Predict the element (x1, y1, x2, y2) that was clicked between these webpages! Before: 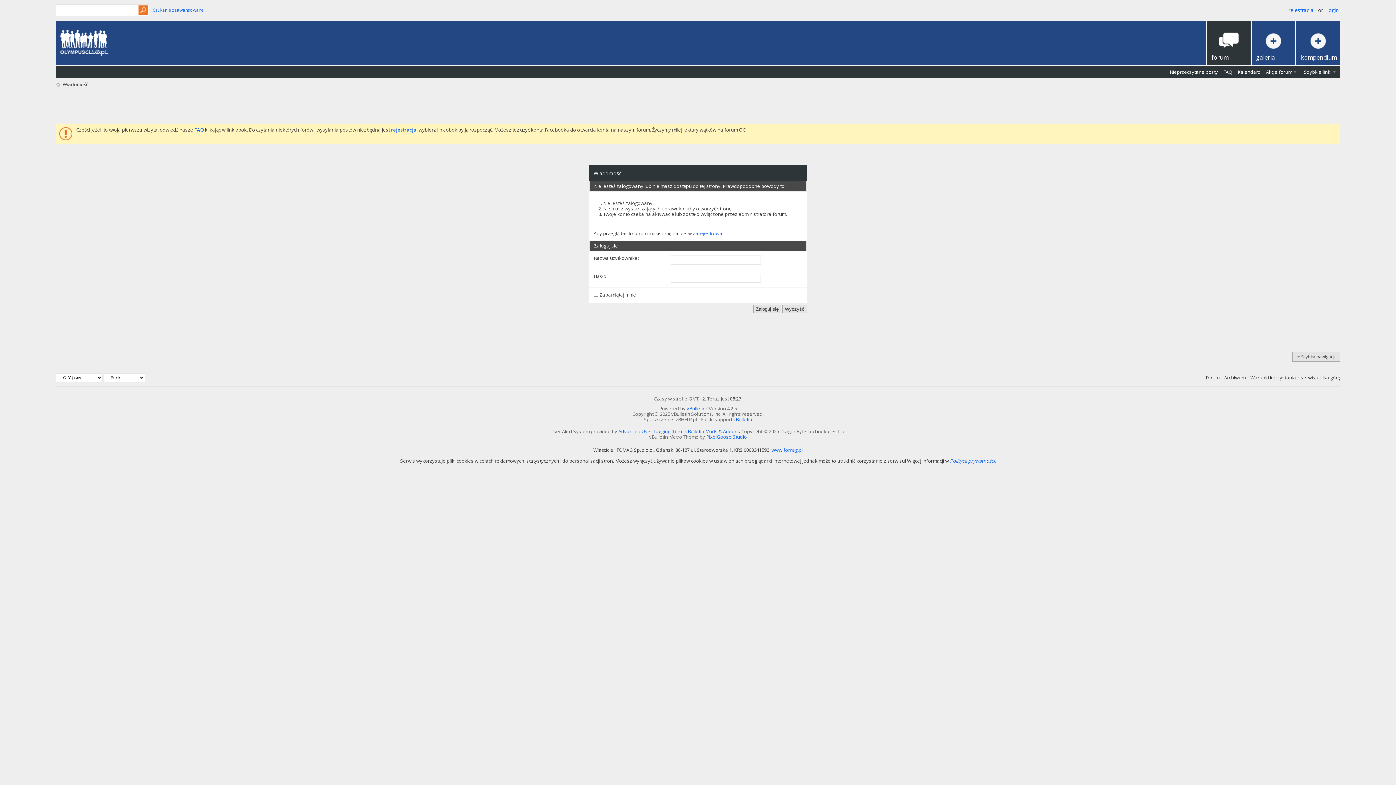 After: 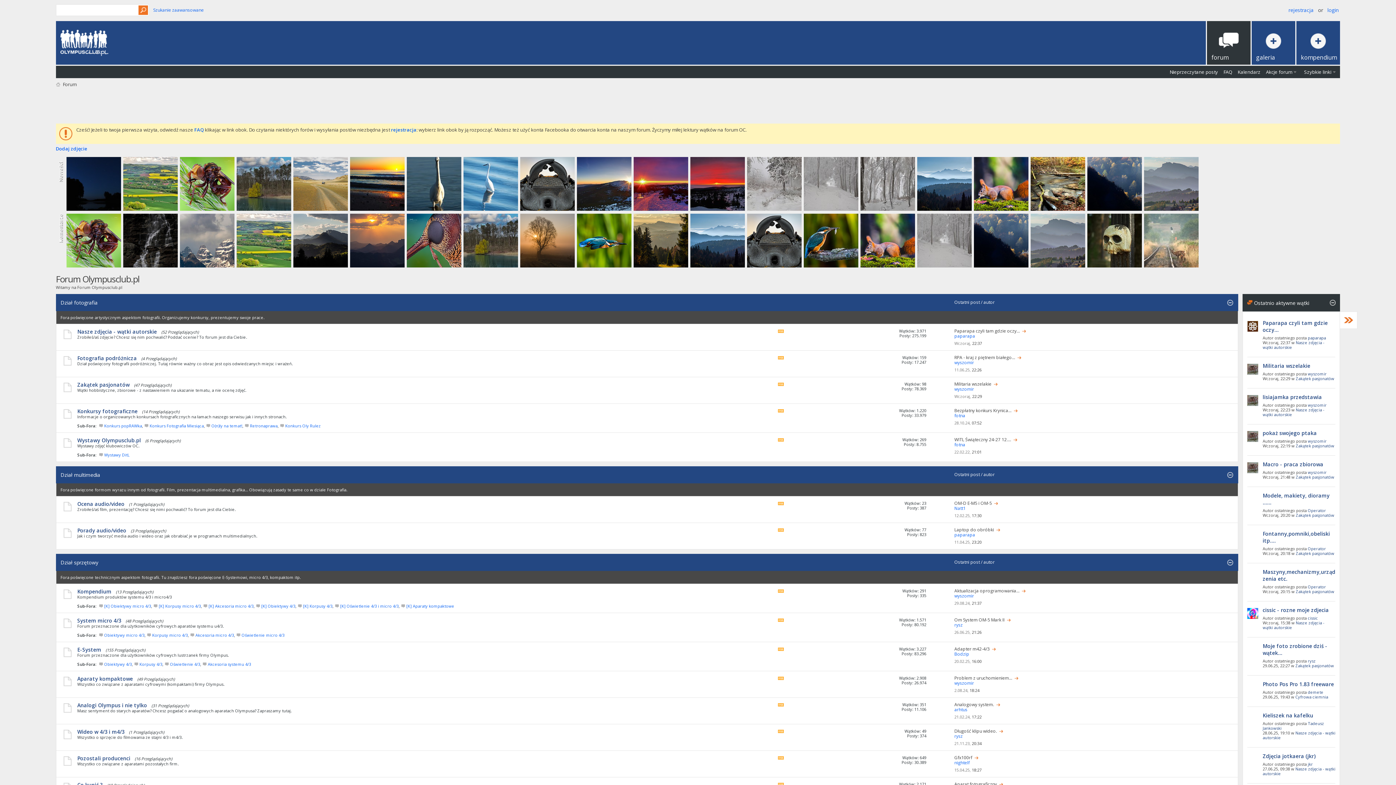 Action: label: forum bbox: (1207, 21, 1251, 64)